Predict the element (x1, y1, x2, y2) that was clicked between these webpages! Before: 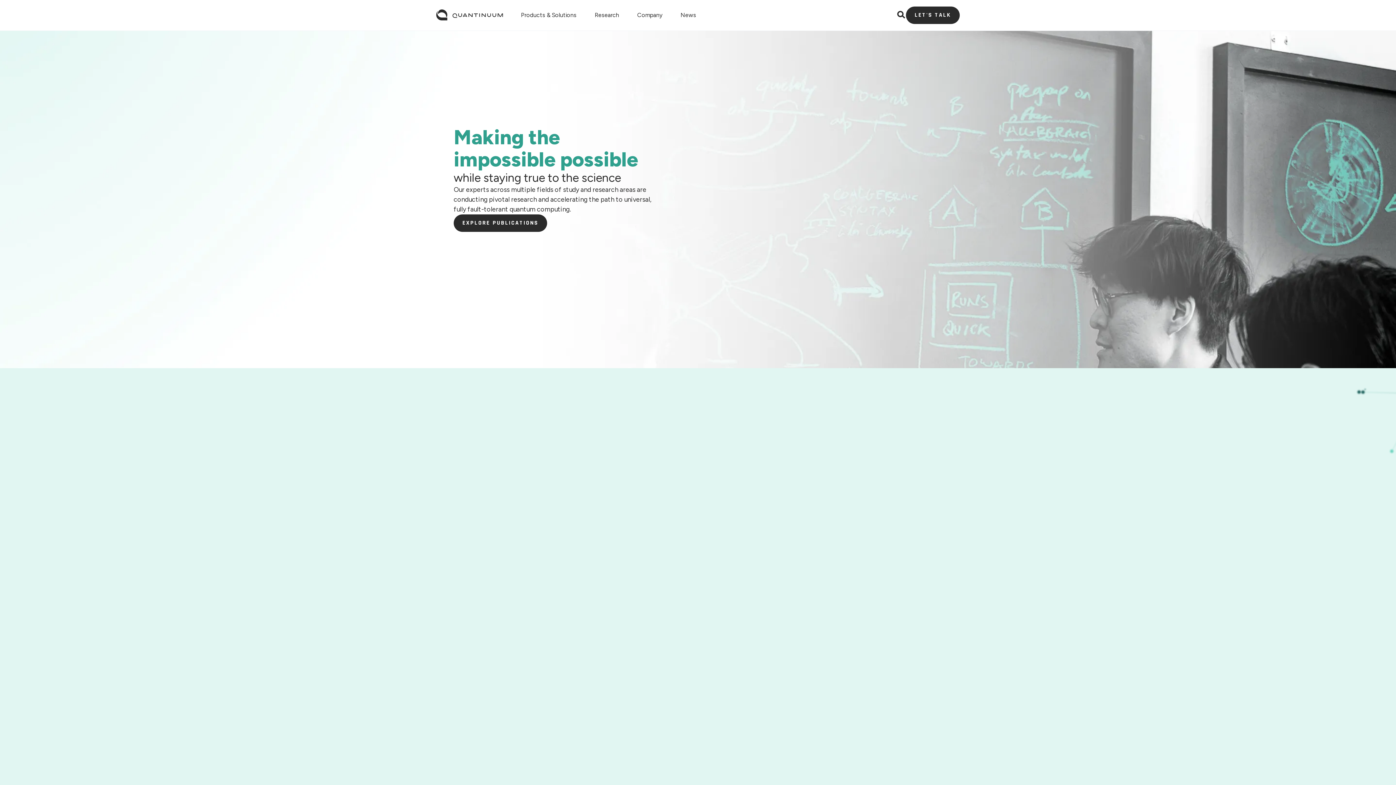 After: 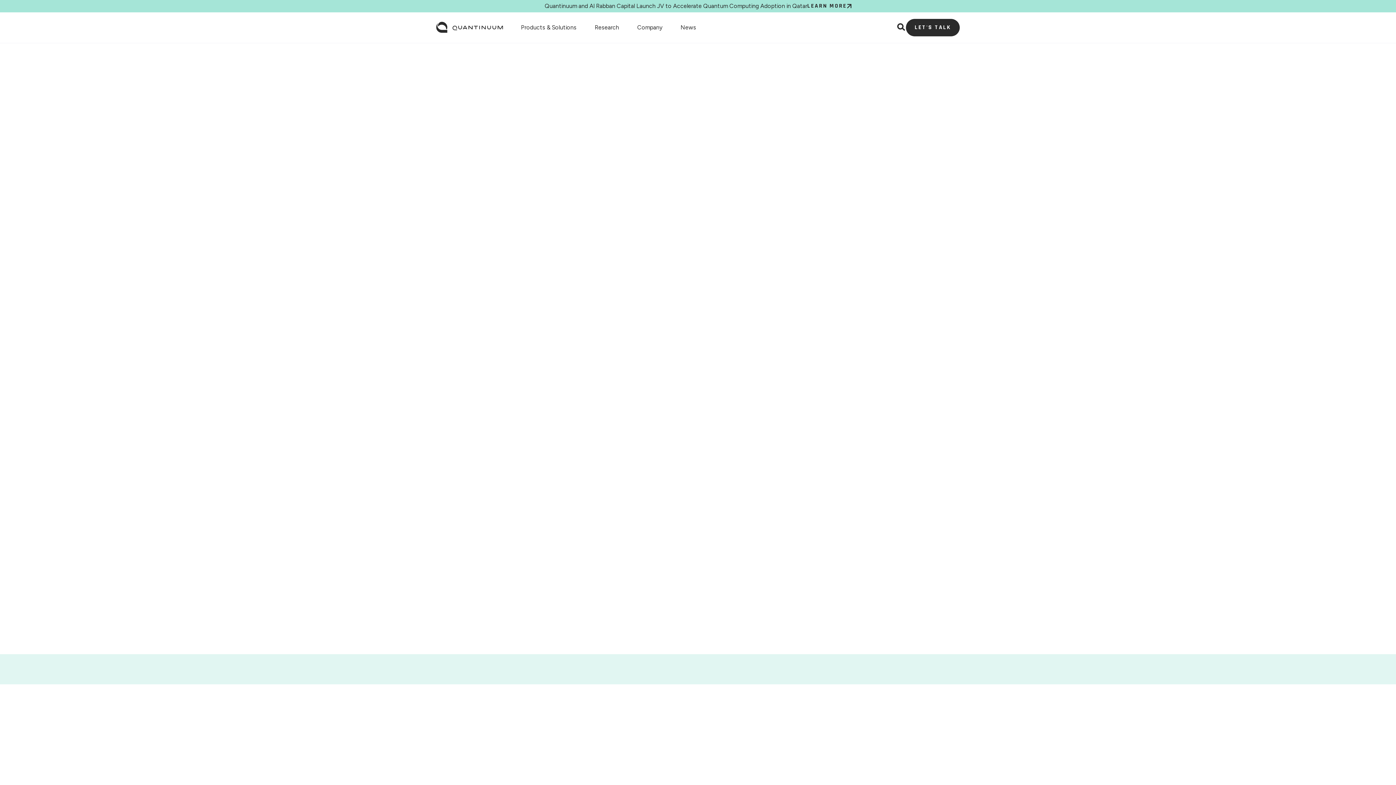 Action: label: home bbox: (436, 9, 503, 20)